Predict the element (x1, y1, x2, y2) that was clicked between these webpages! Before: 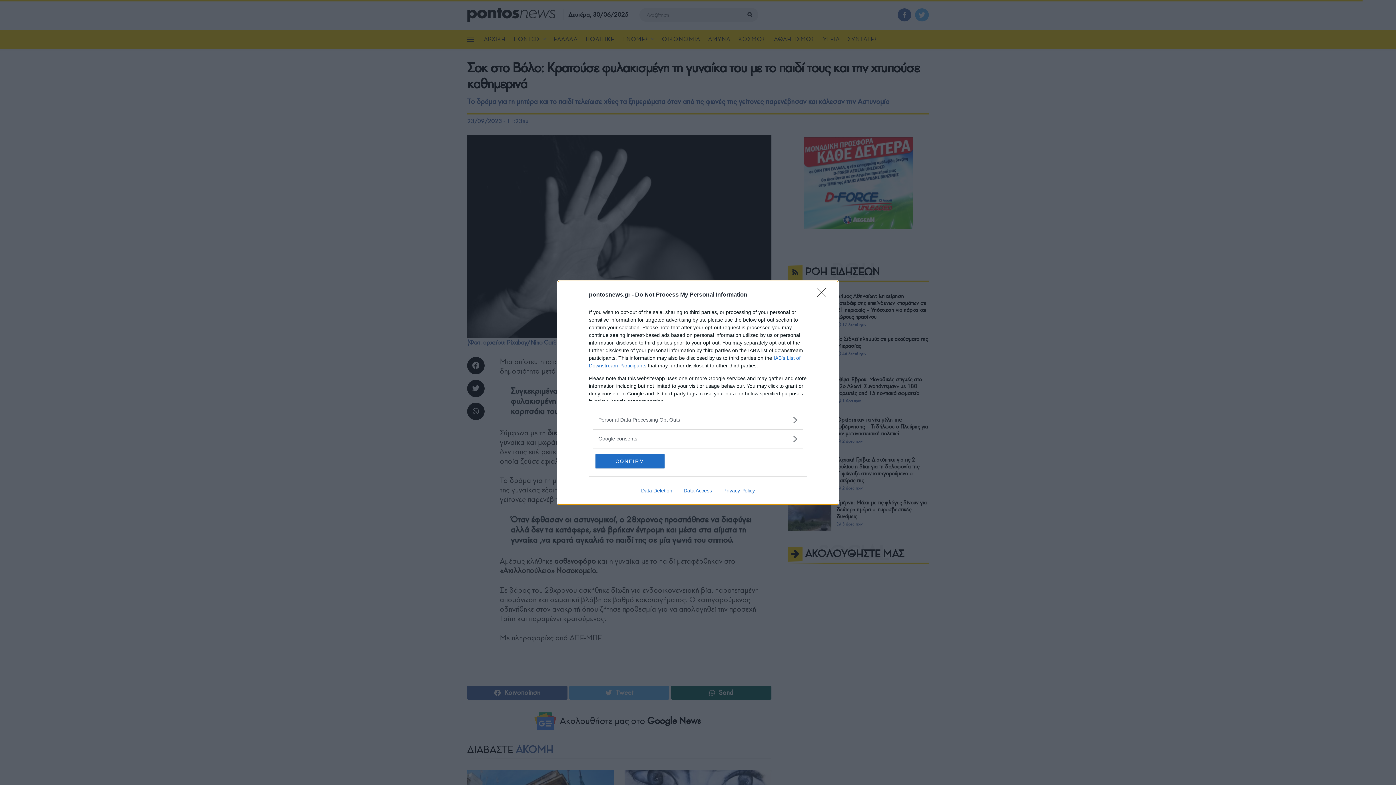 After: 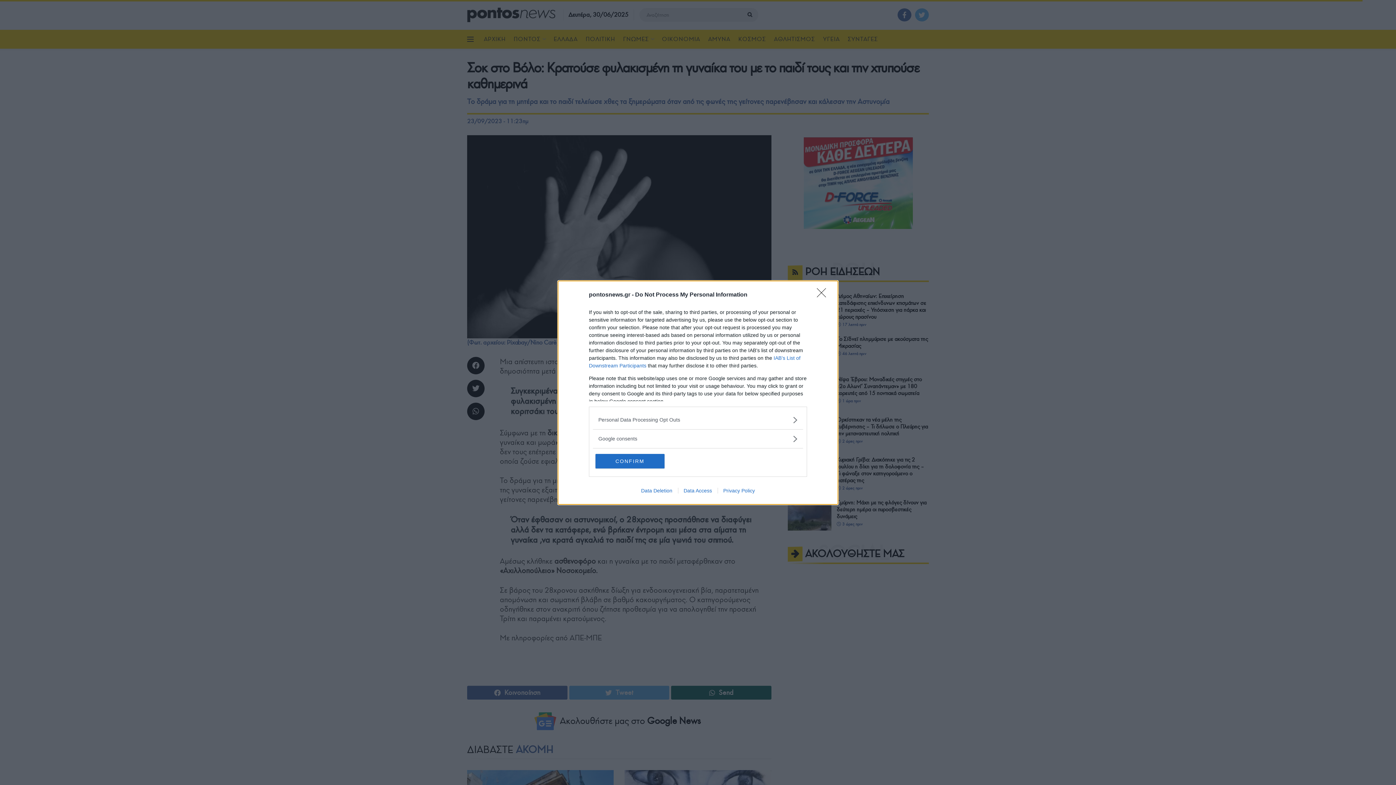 Action: label: Privacy Policy bbox: (717, 487, 760, 493)